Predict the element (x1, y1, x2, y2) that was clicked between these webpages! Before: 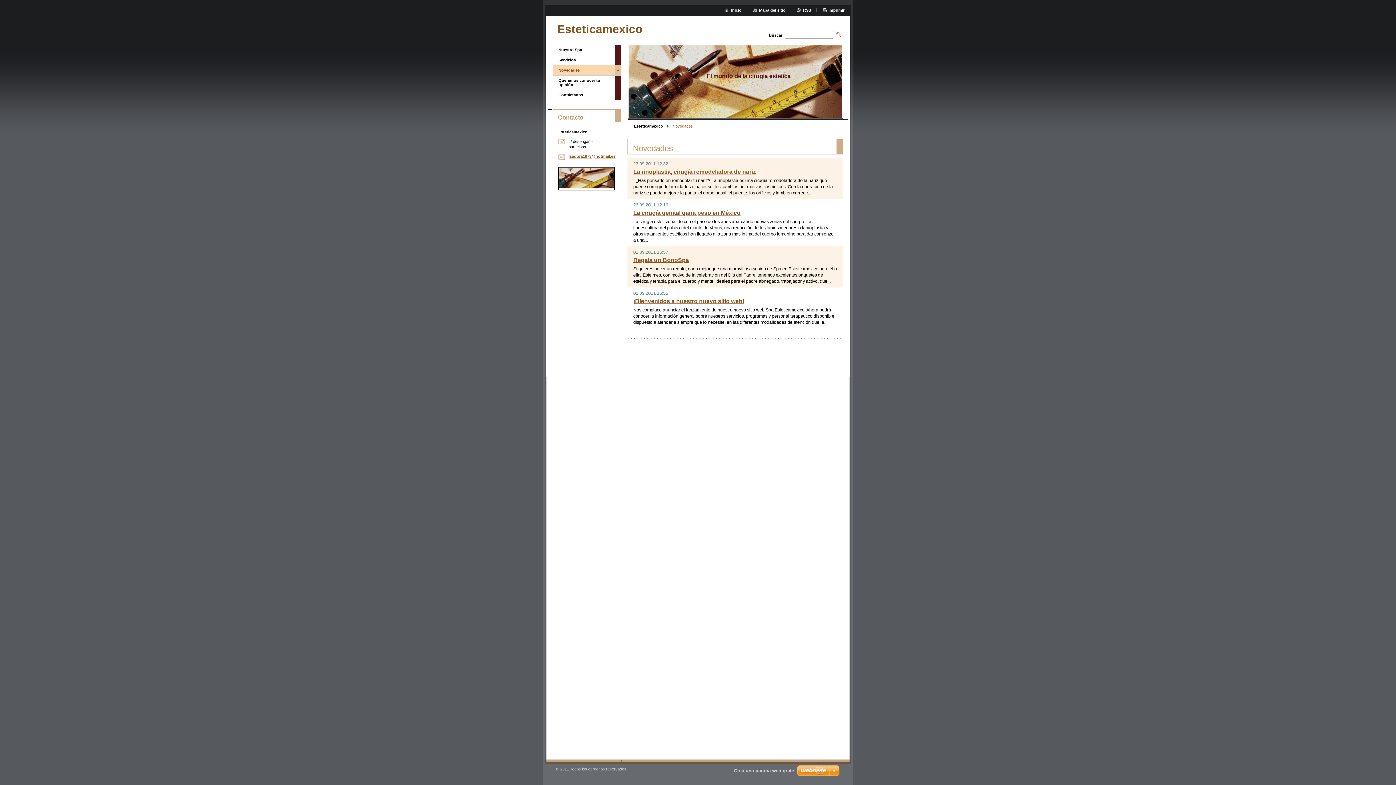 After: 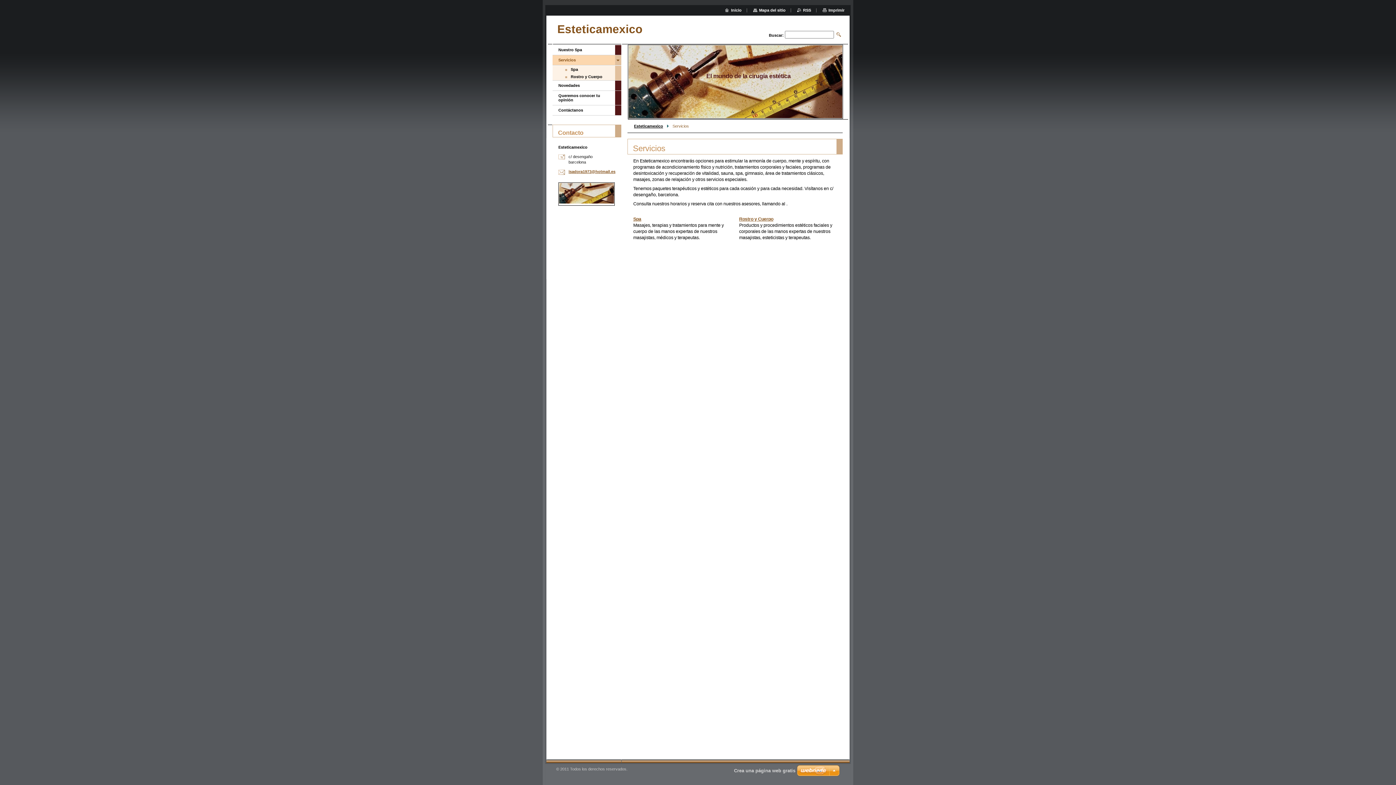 Action: label: Servicios bbox: (552, 55, 615, 65)